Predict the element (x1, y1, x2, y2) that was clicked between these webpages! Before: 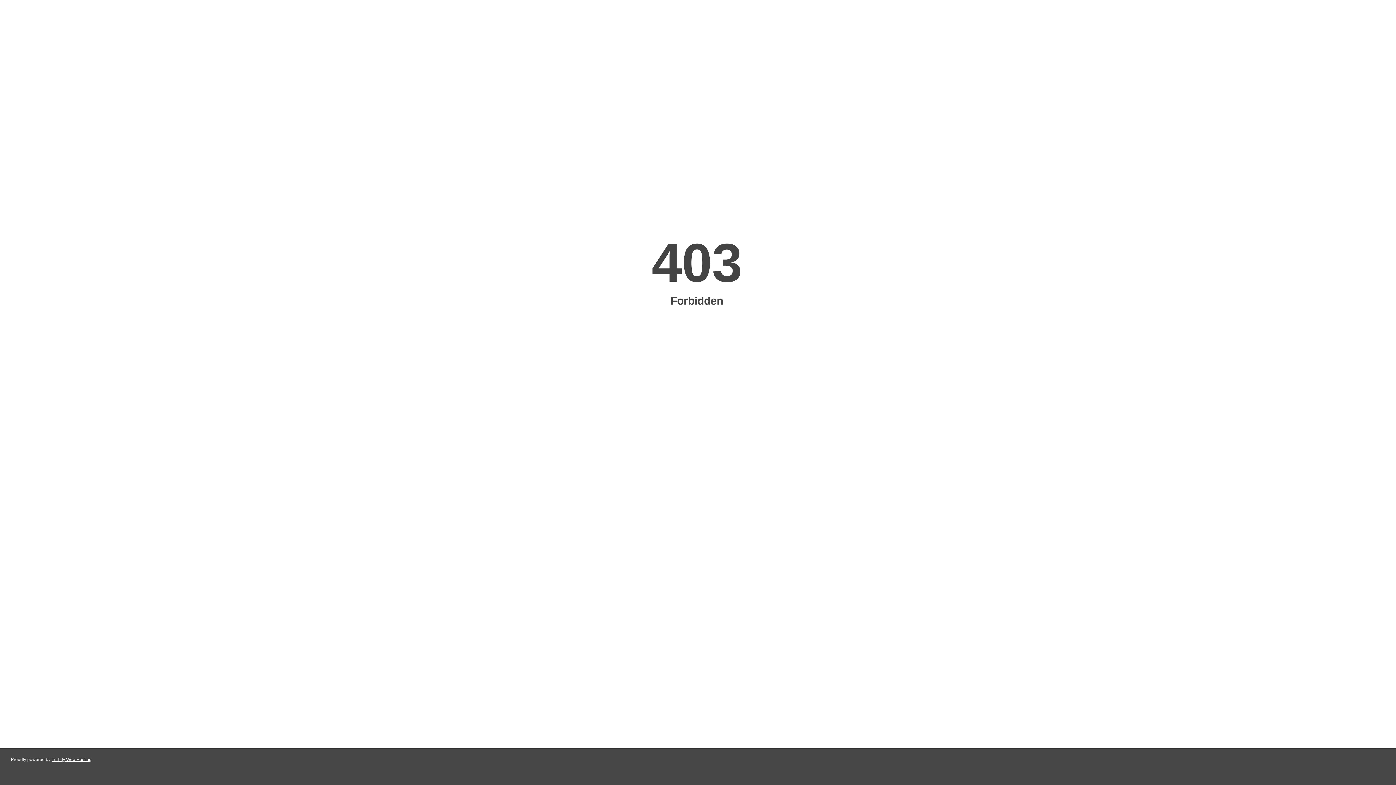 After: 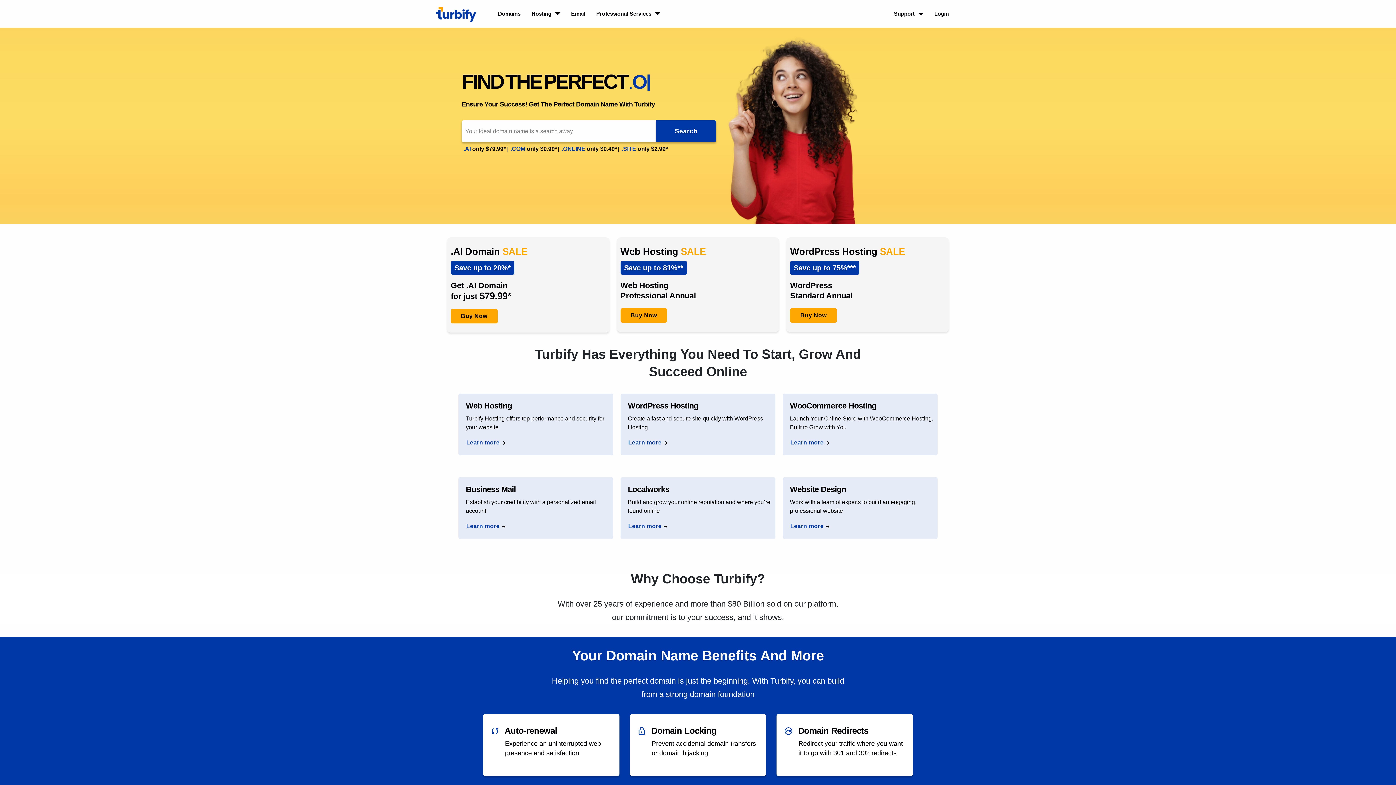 Action: bbox: (51, 757, 91, 762) label: Turbify Web Hosting